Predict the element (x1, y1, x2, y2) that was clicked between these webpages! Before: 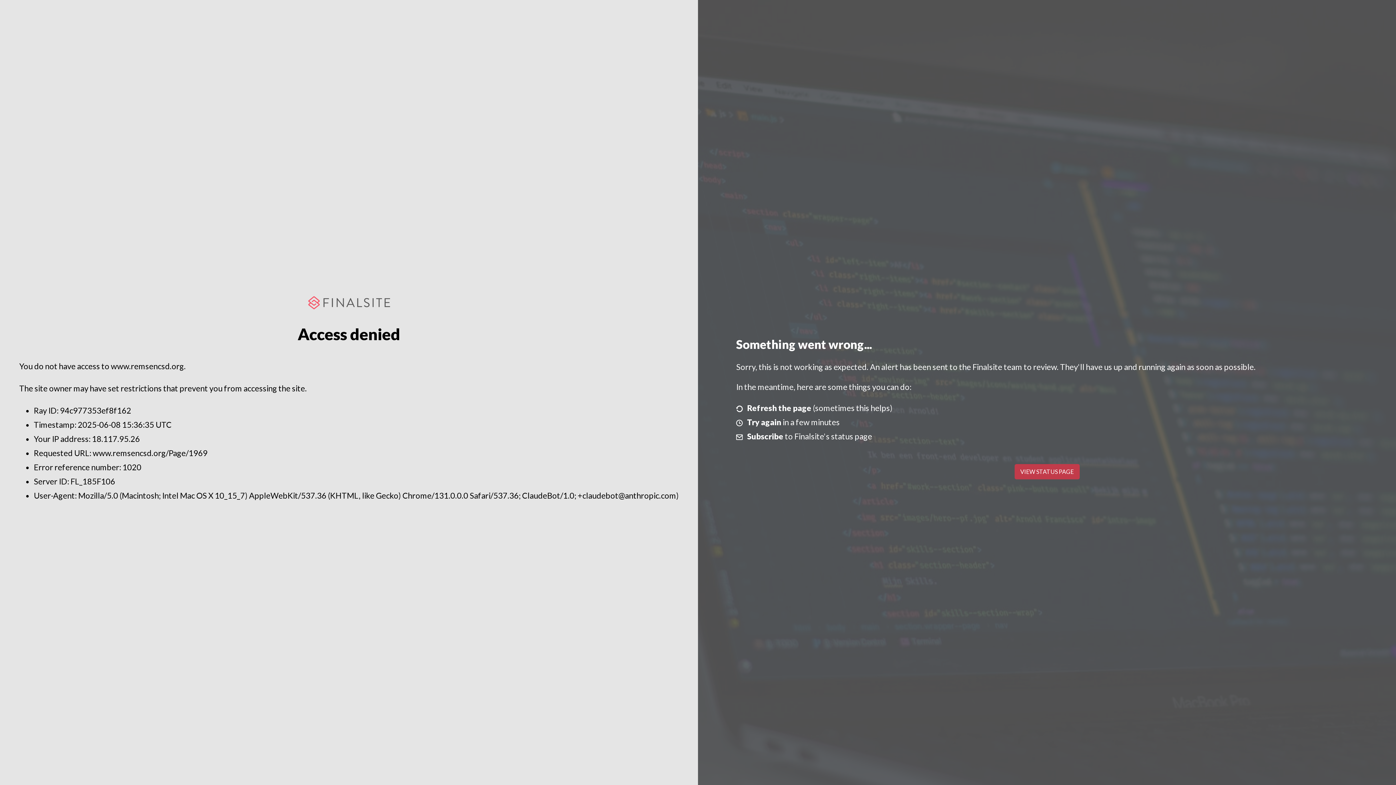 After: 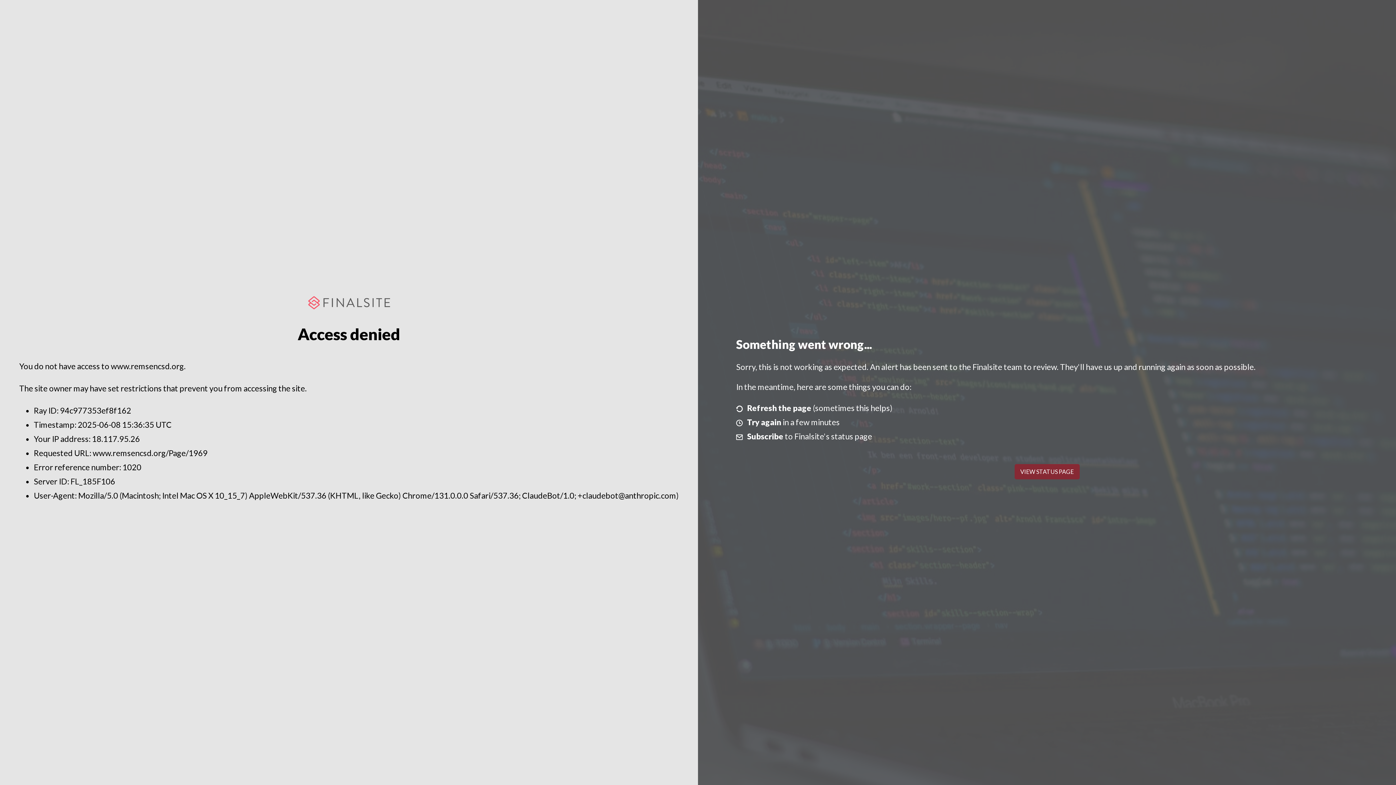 Action: label: VIEW STATUS PAGE bbox: (1014, 464, 1079, 479)